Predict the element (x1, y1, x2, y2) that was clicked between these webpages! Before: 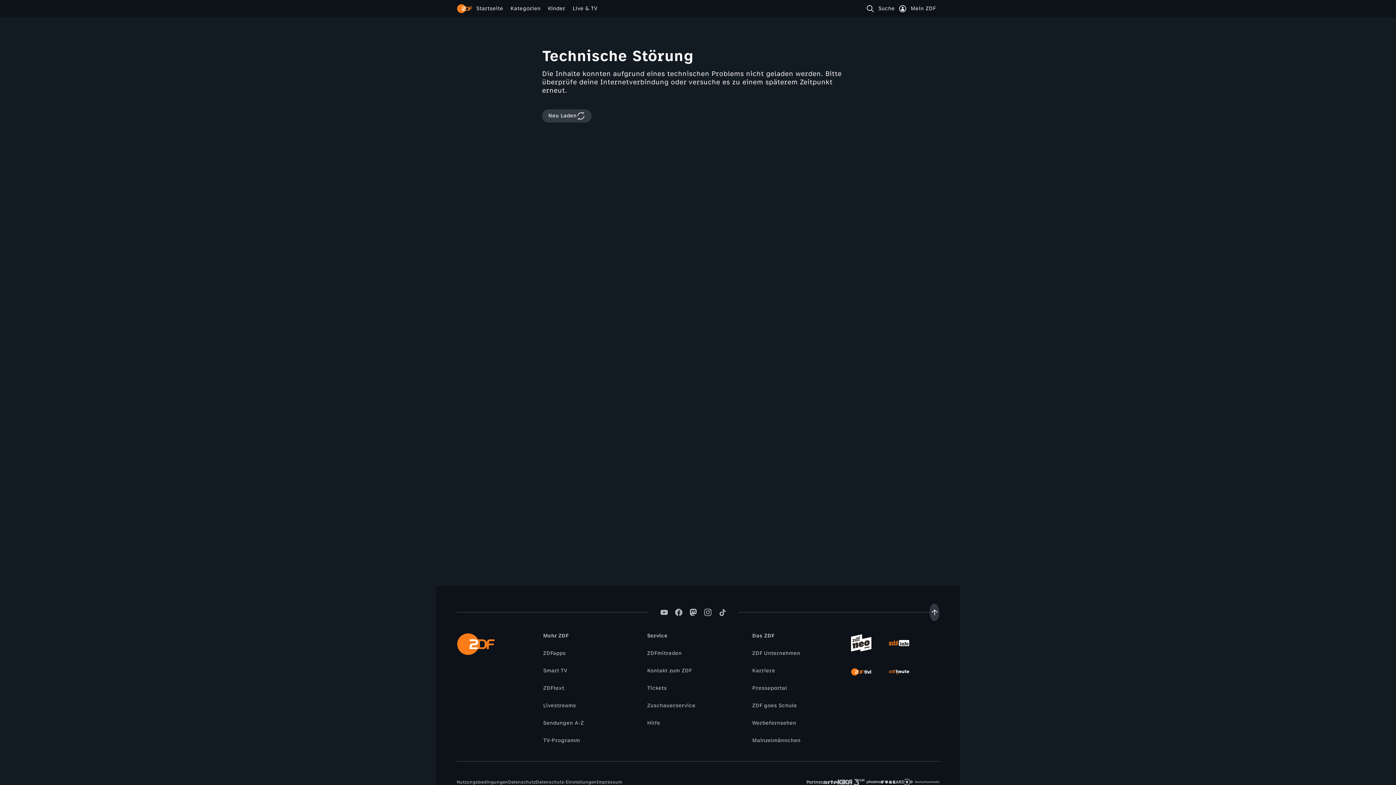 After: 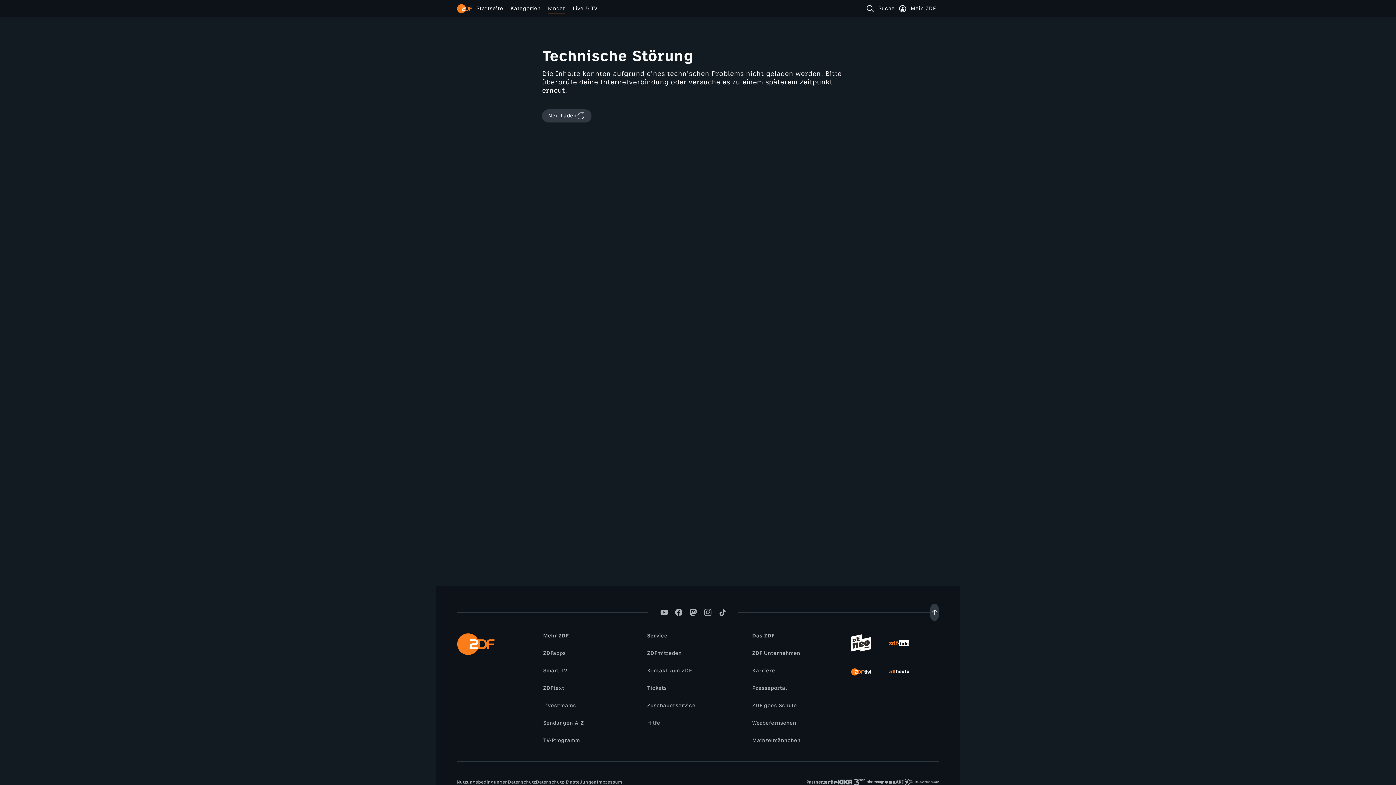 Action: label: Kinder bbox: (544, 4, 569, 12)